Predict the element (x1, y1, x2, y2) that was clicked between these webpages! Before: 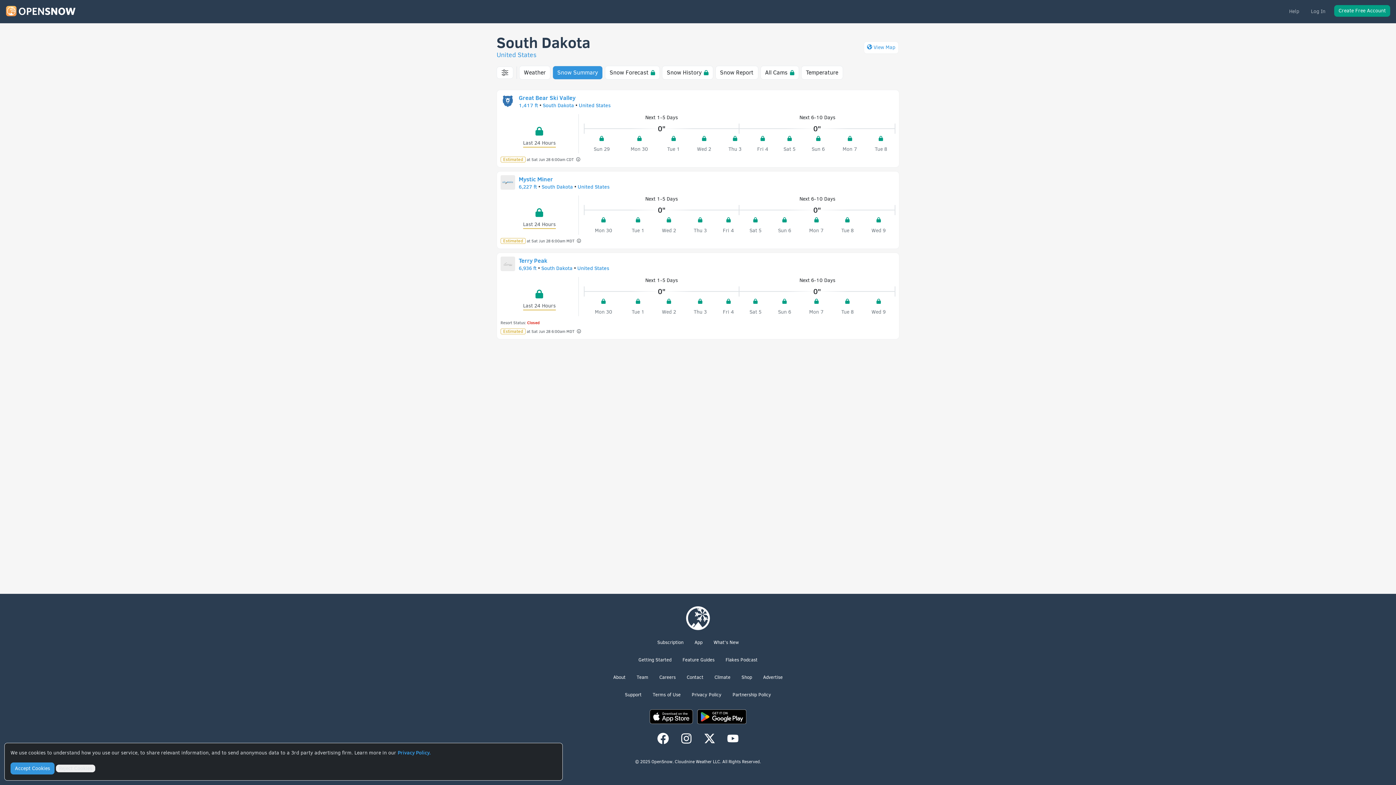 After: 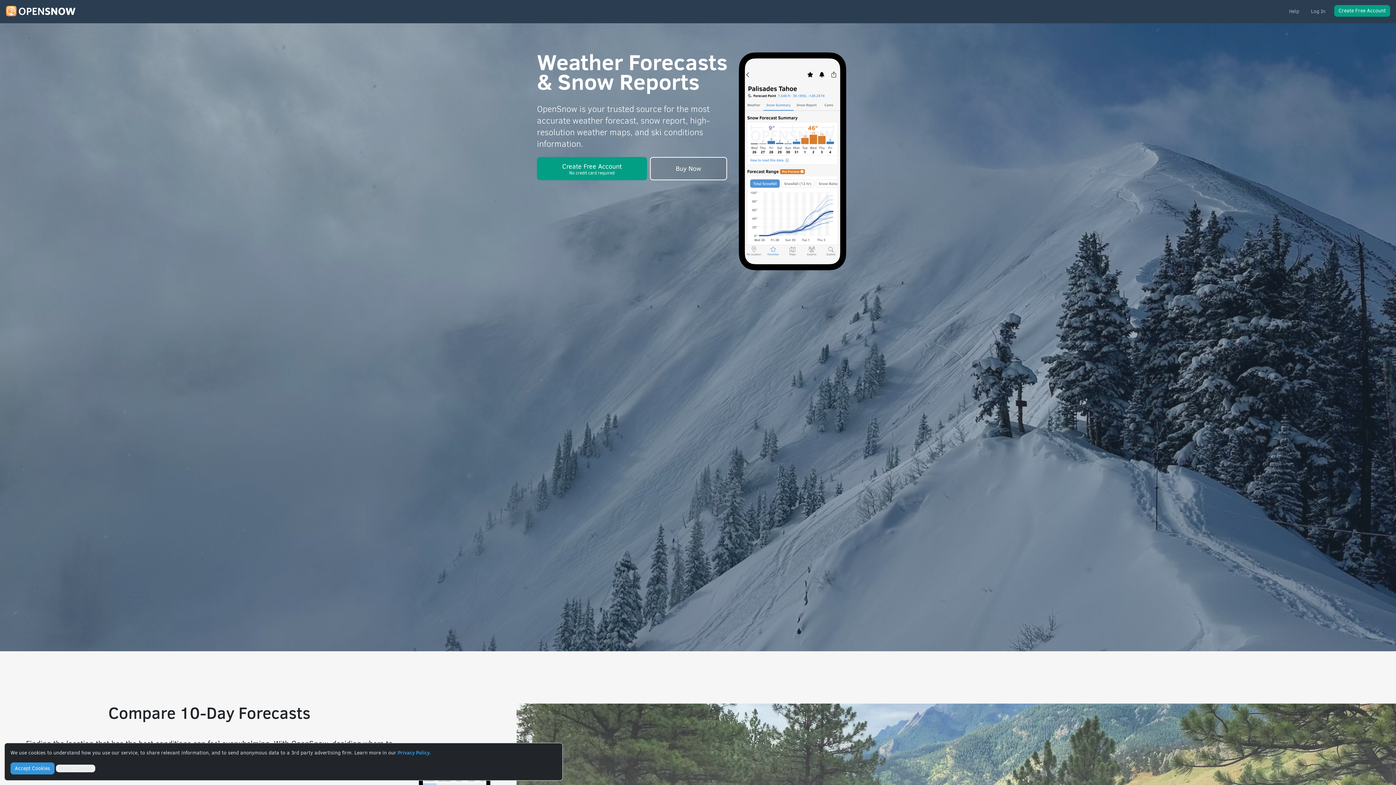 Action: bbox: (5, 6, 75, 14)